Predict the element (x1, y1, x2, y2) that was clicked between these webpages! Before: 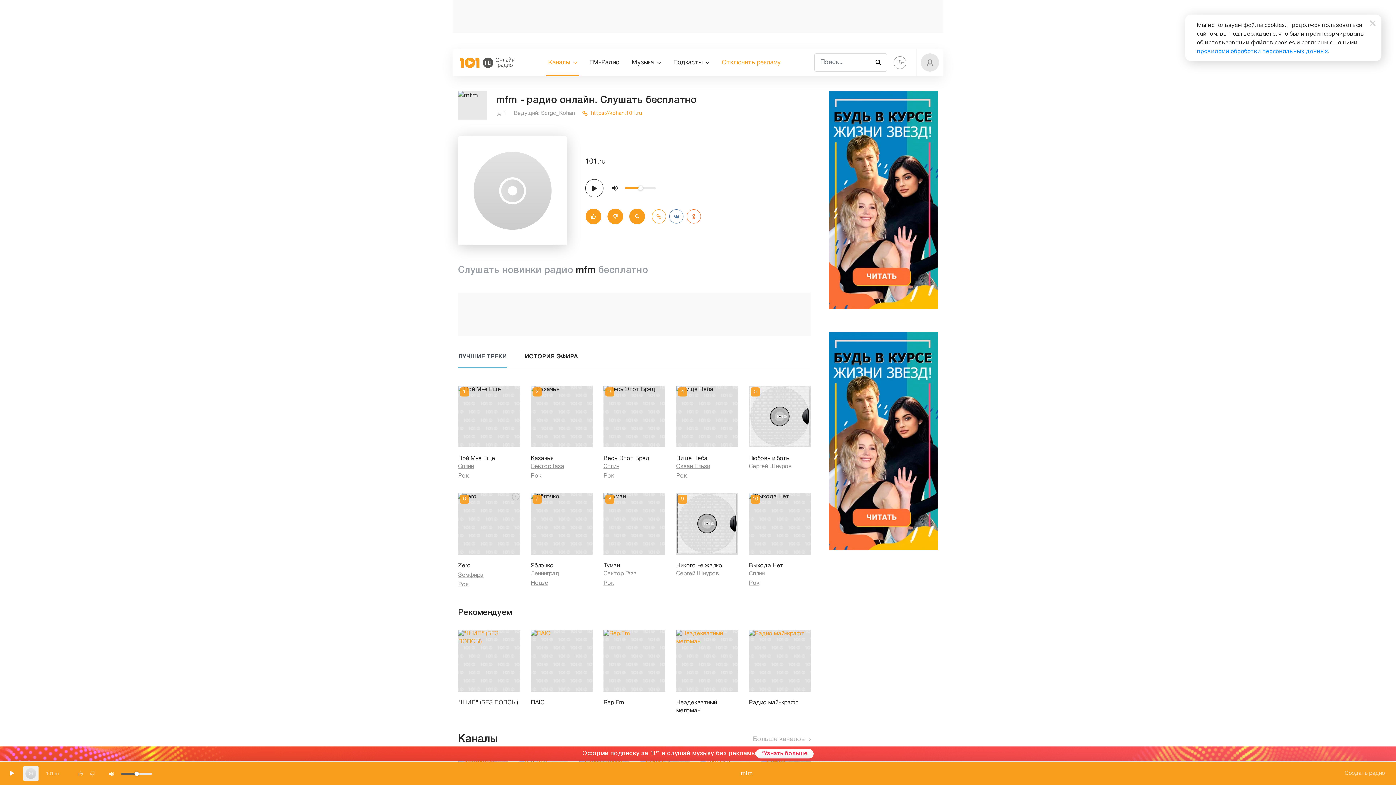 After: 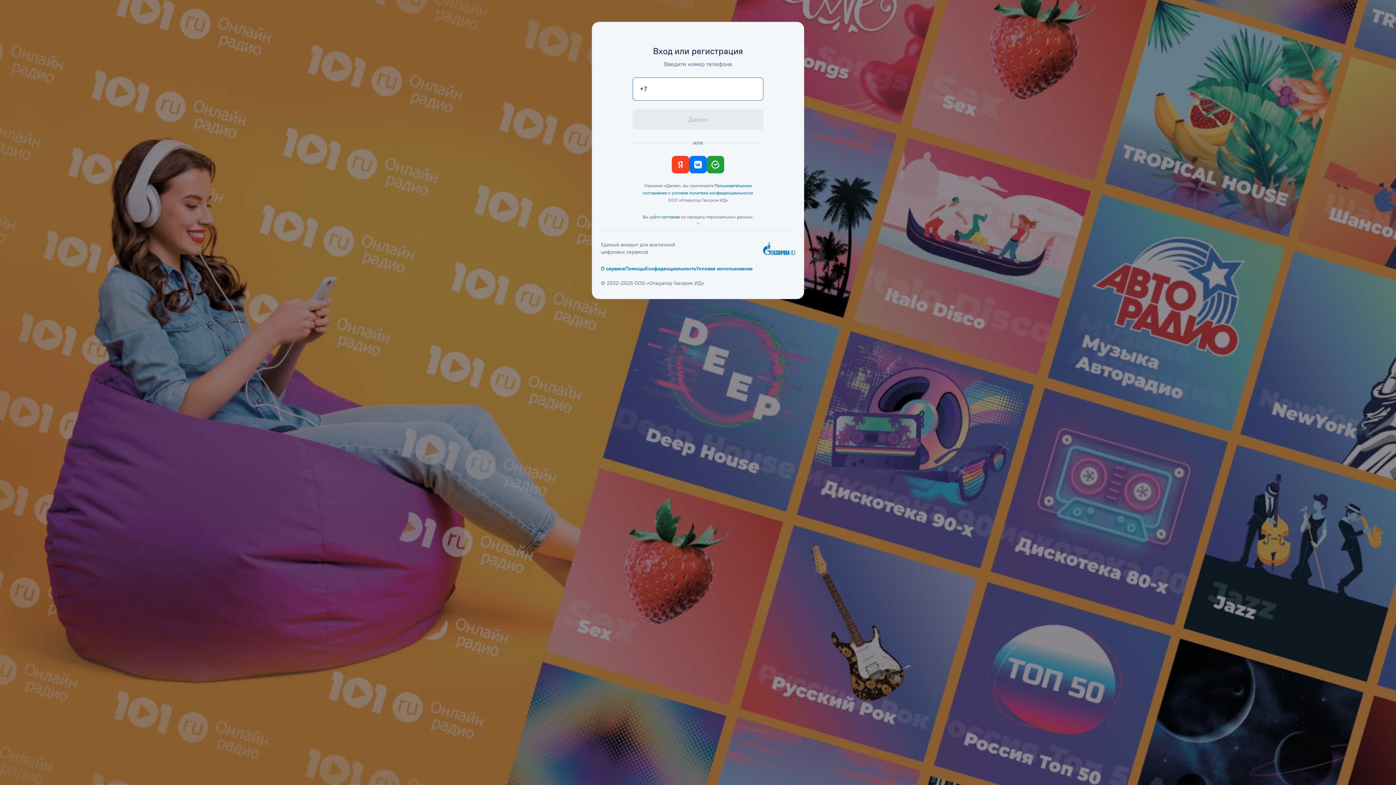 Action: label: Отключить рекламу bbox: (722, 49, 780, 76)